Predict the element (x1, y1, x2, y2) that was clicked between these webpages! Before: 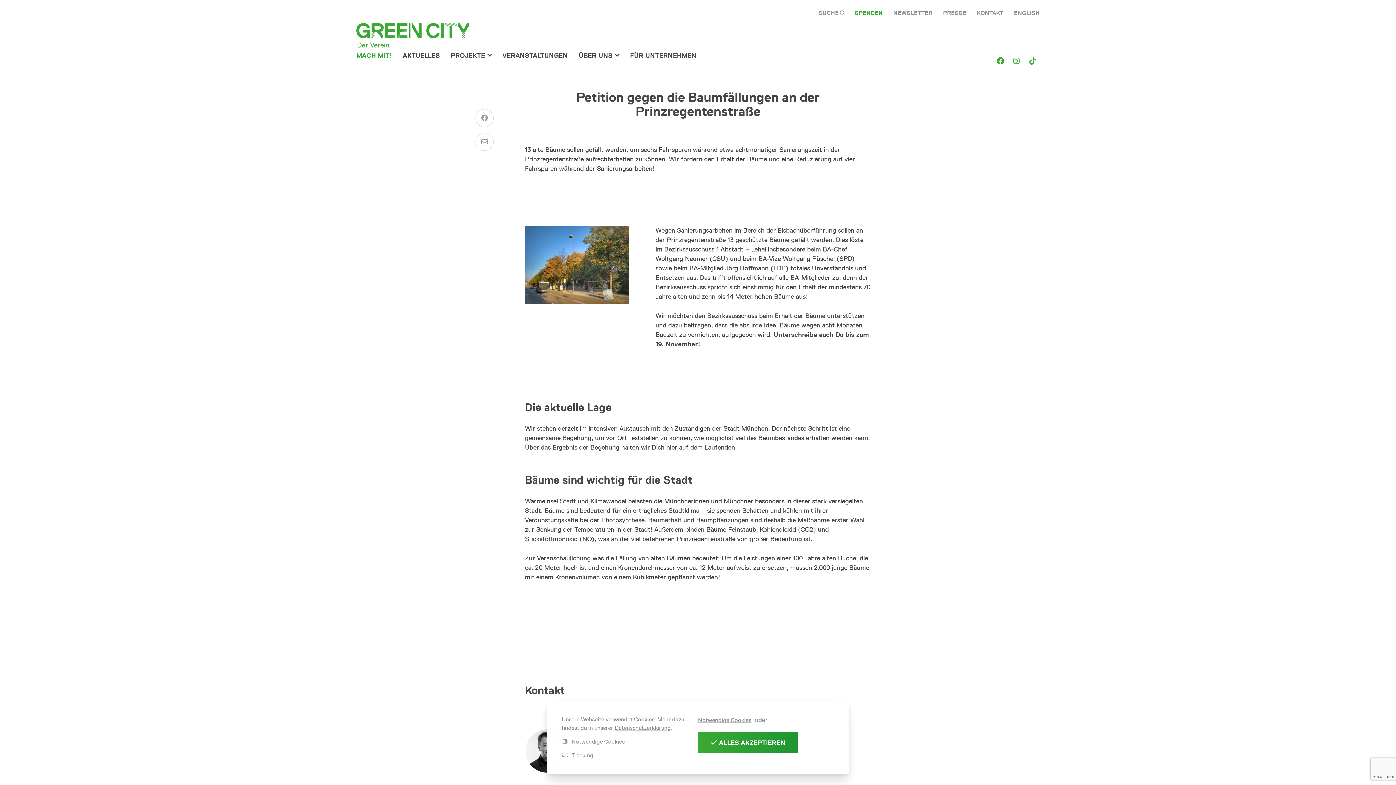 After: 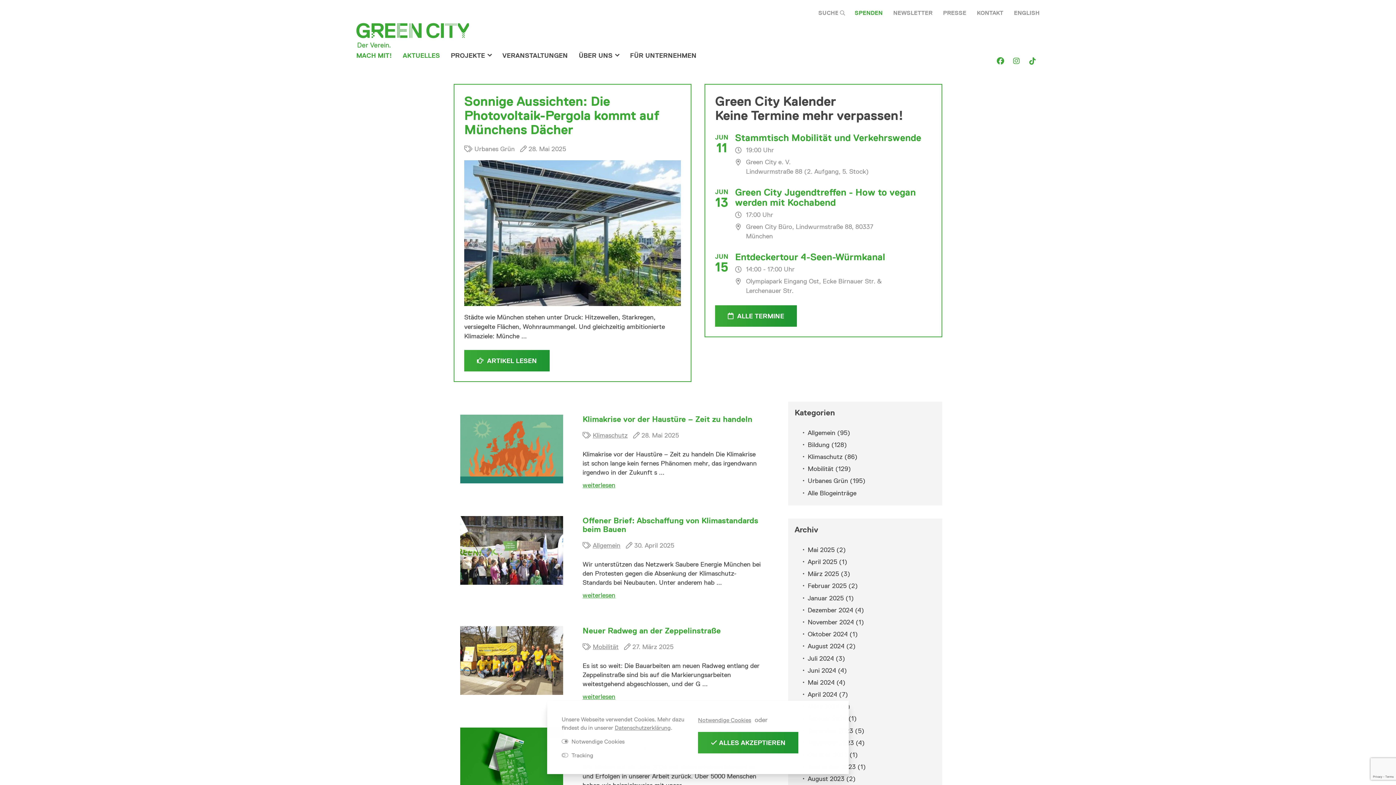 Action: label: AKTUELLES bbox: (402, 51, 440, 59)